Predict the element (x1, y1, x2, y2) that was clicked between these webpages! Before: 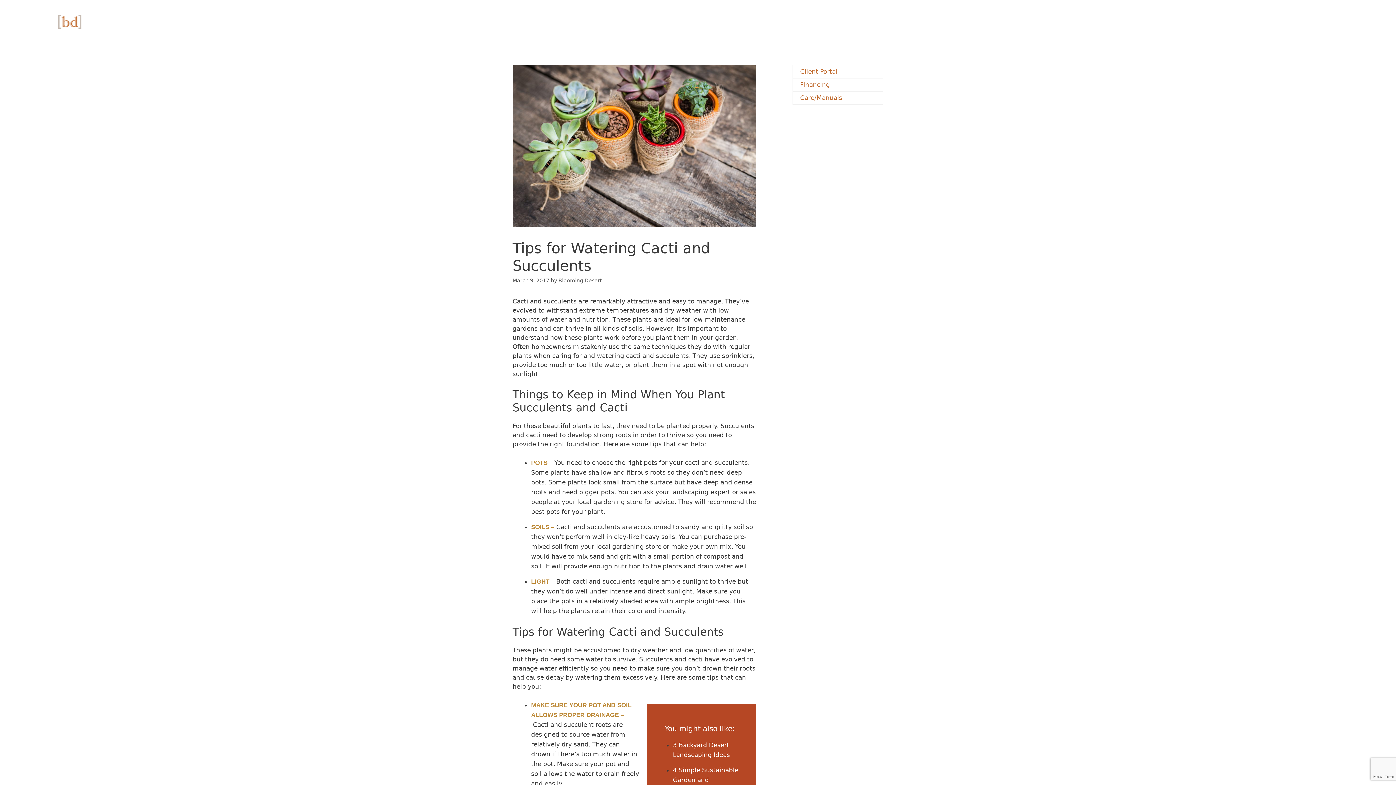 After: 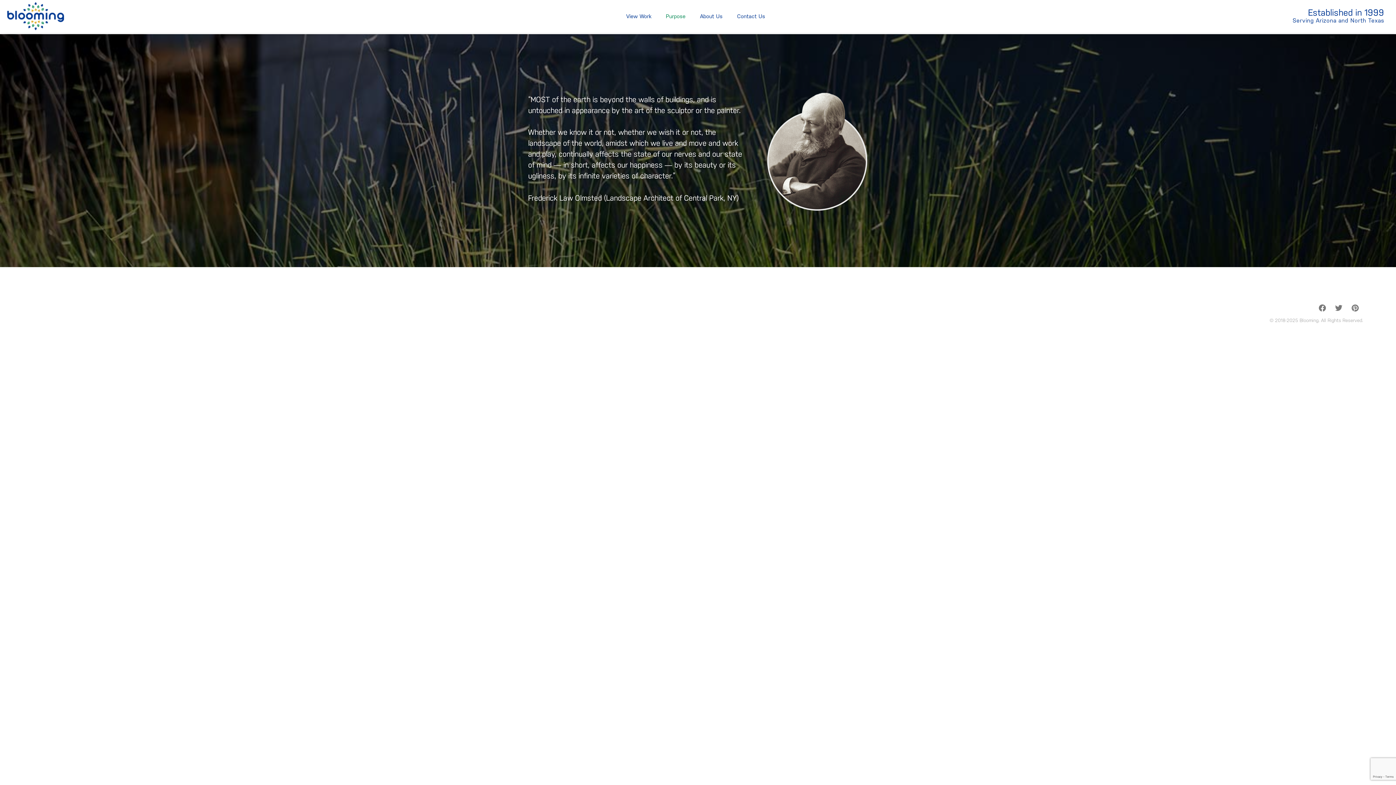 Action: label: Purpose bbox: (189, 7, 227, 36)